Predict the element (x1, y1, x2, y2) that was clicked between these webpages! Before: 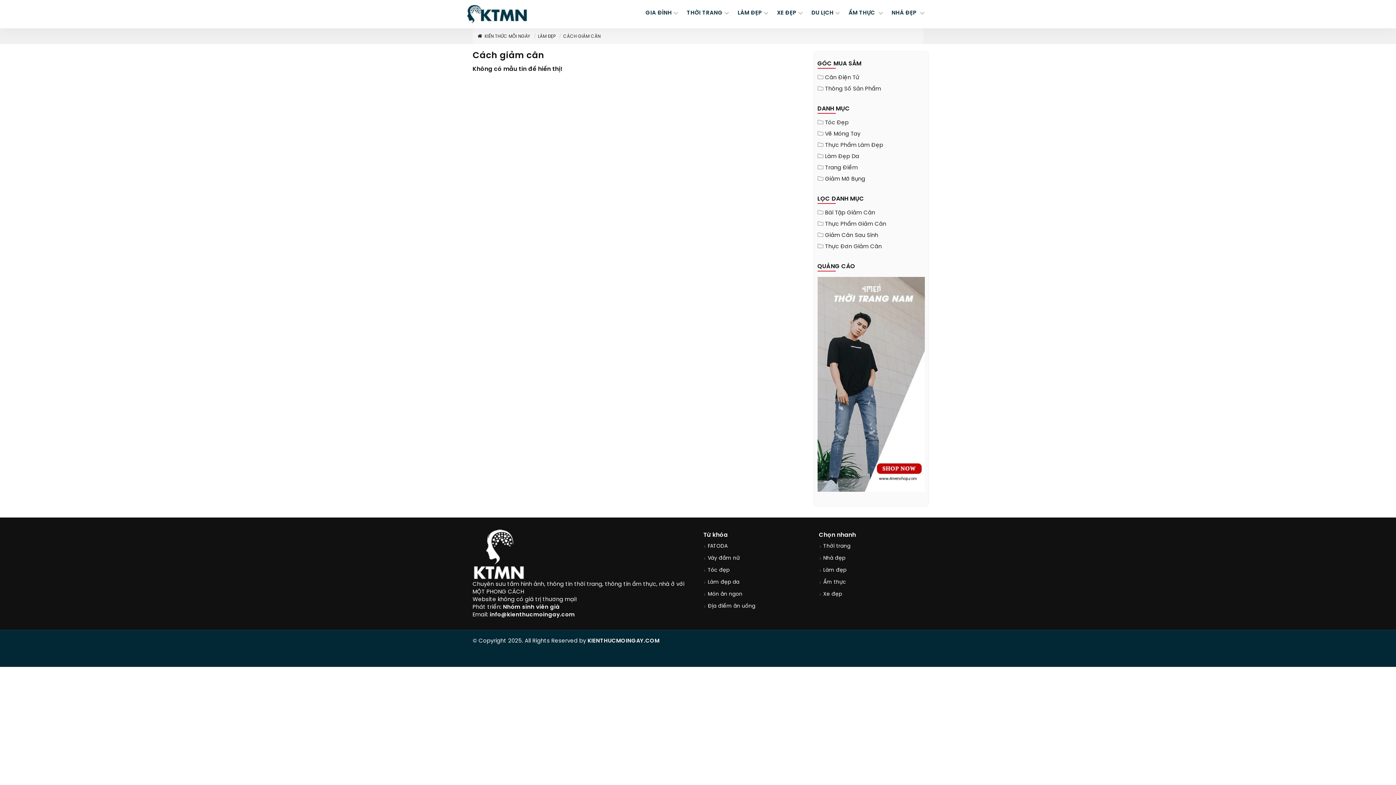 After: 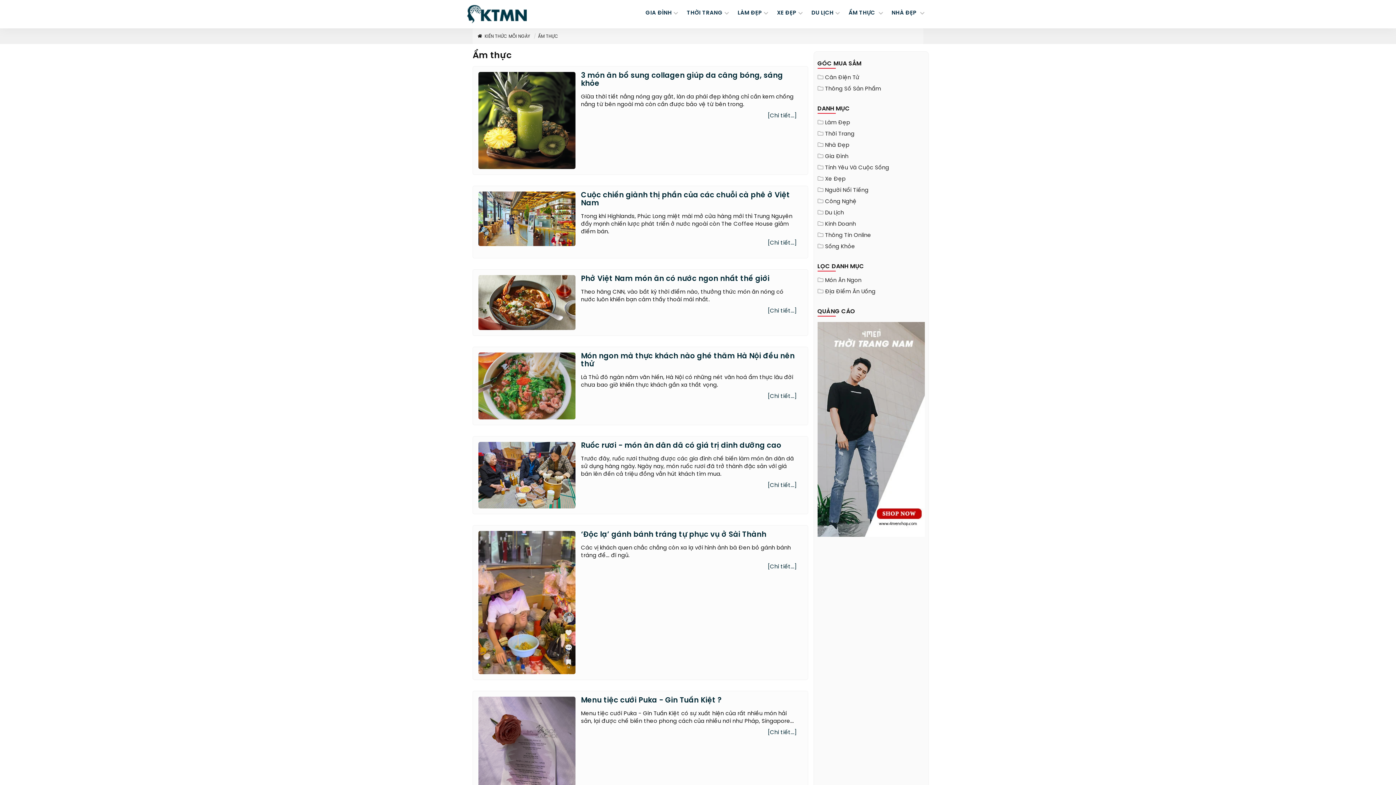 Action: label: ẨM THỰC  bbox: (844, 0, 887, 26)